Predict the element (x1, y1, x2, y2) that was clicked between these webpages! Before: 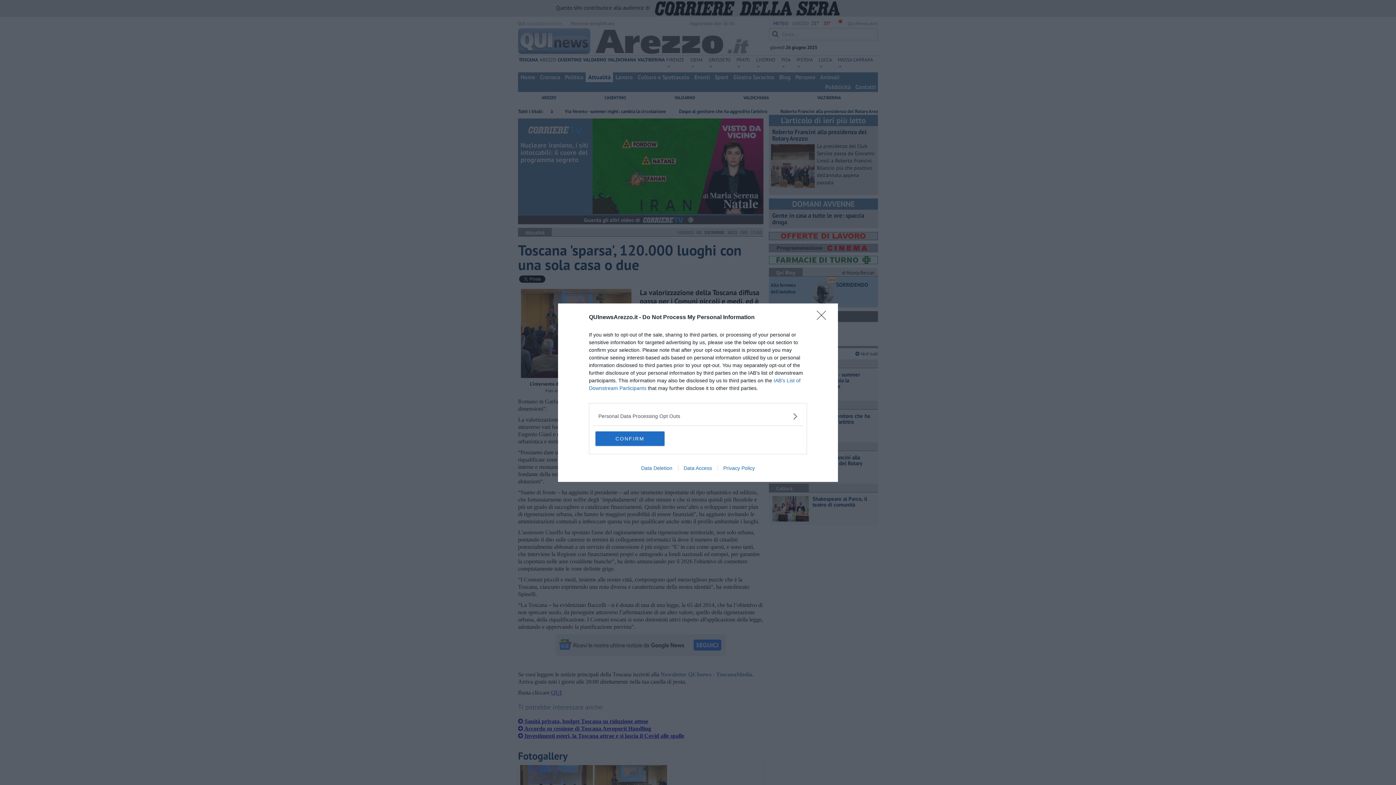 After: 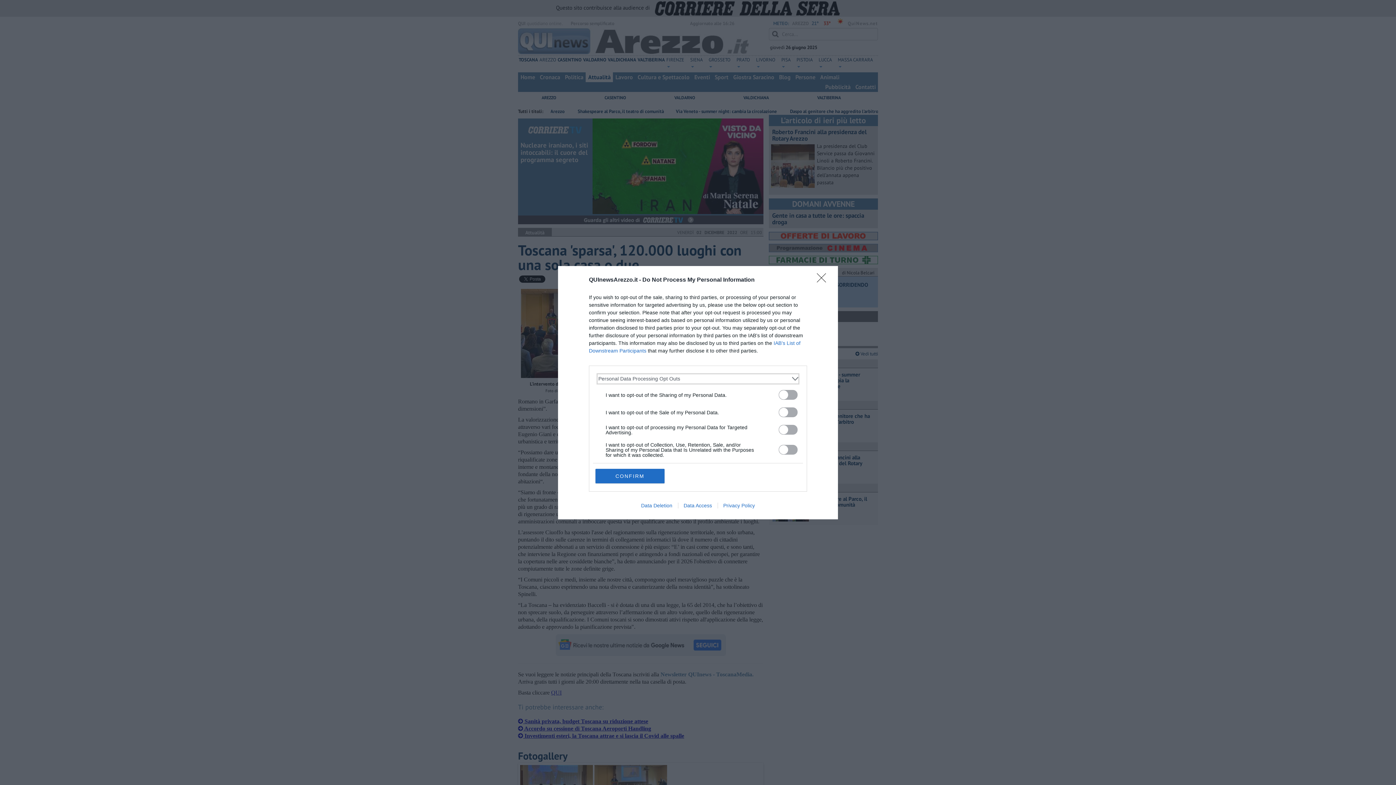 Action: label: Opt-Outs bbox: (598, 412, 797, 420)